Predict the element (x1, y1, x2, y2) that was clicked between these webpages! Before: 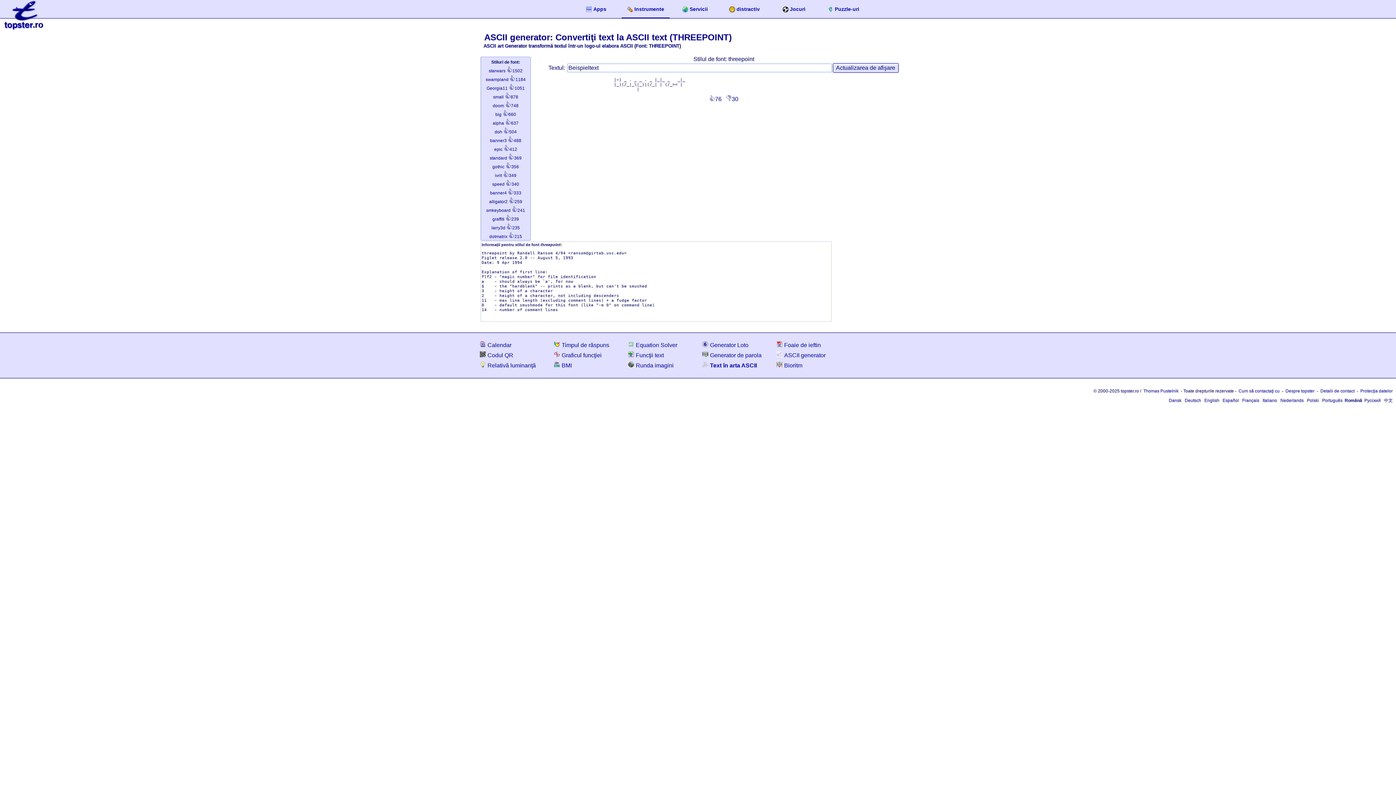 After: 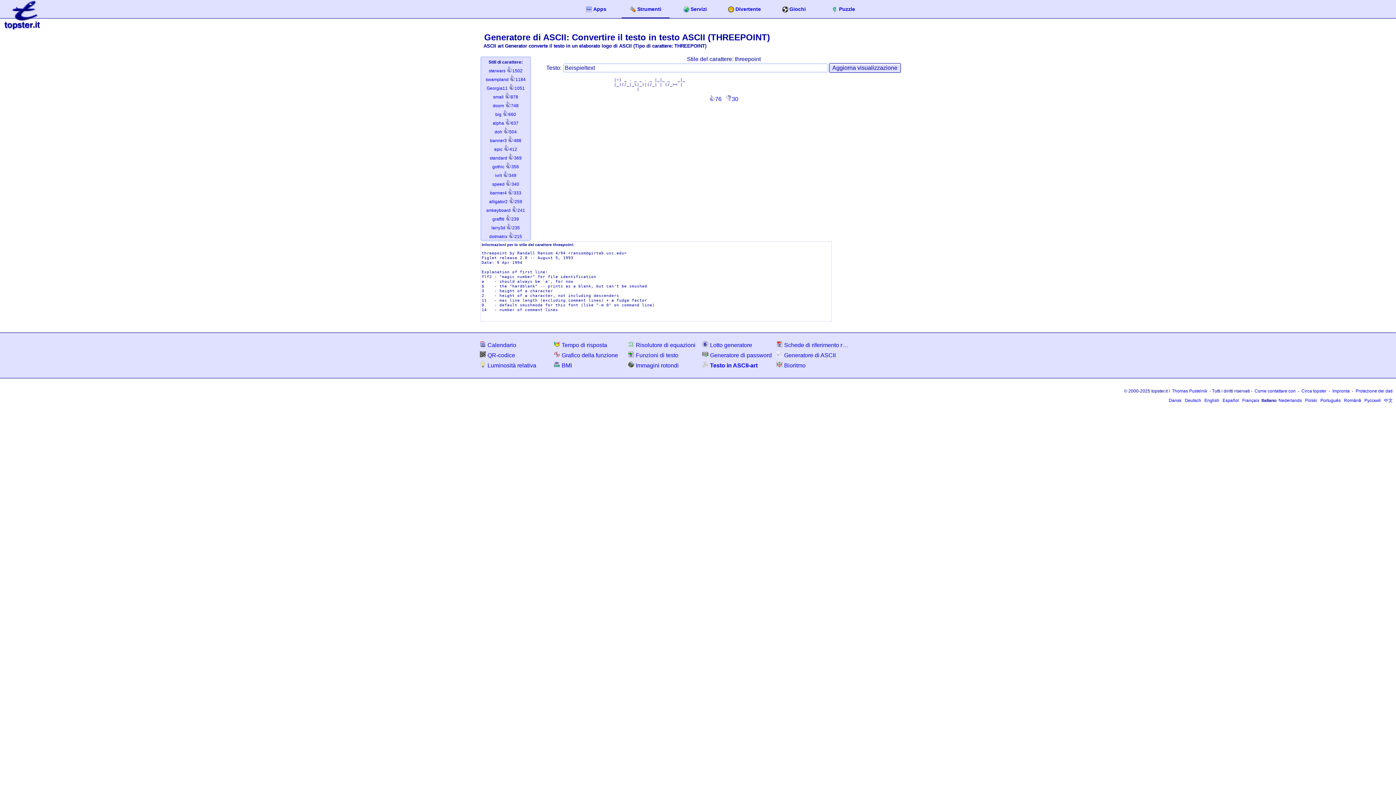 Action: label: Italiano bbox: (1261, 398, 1278, 403)